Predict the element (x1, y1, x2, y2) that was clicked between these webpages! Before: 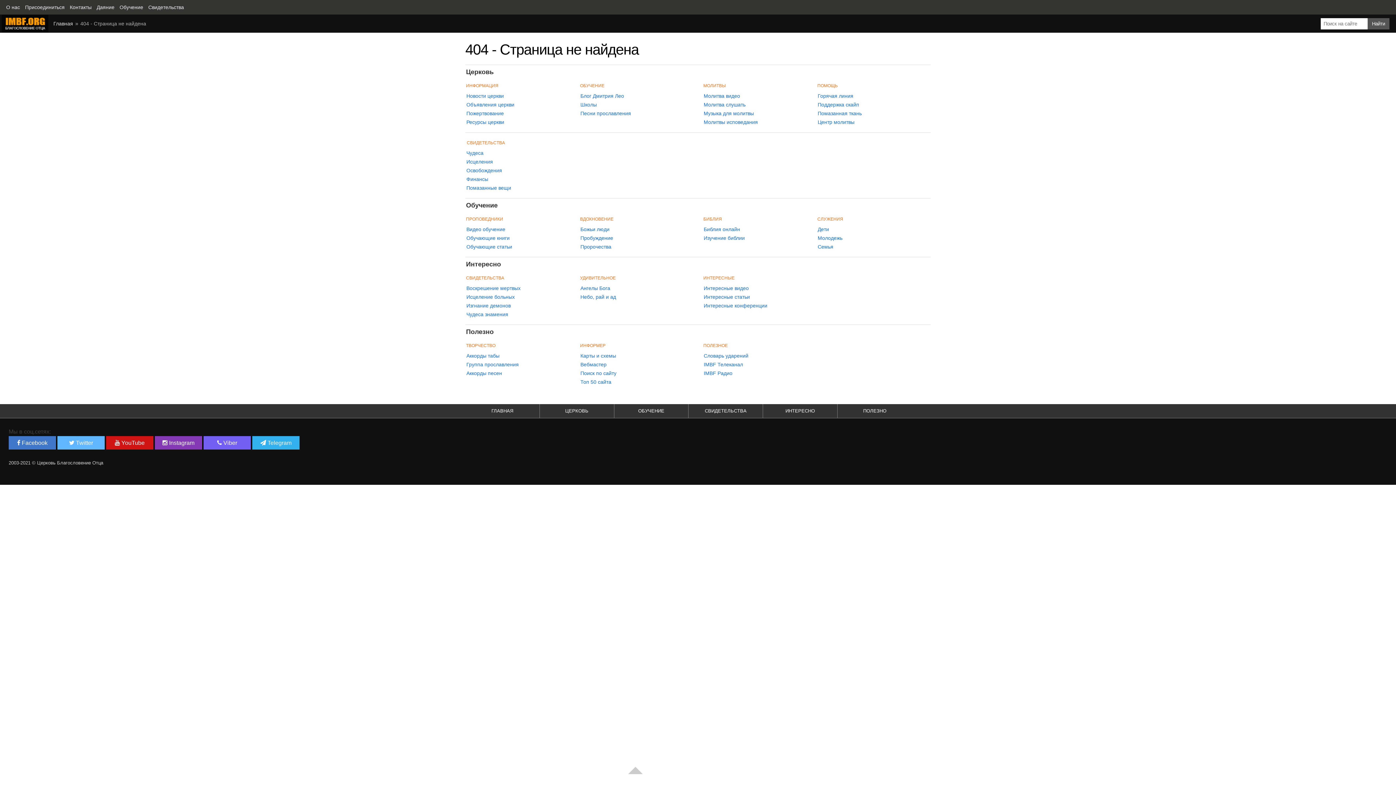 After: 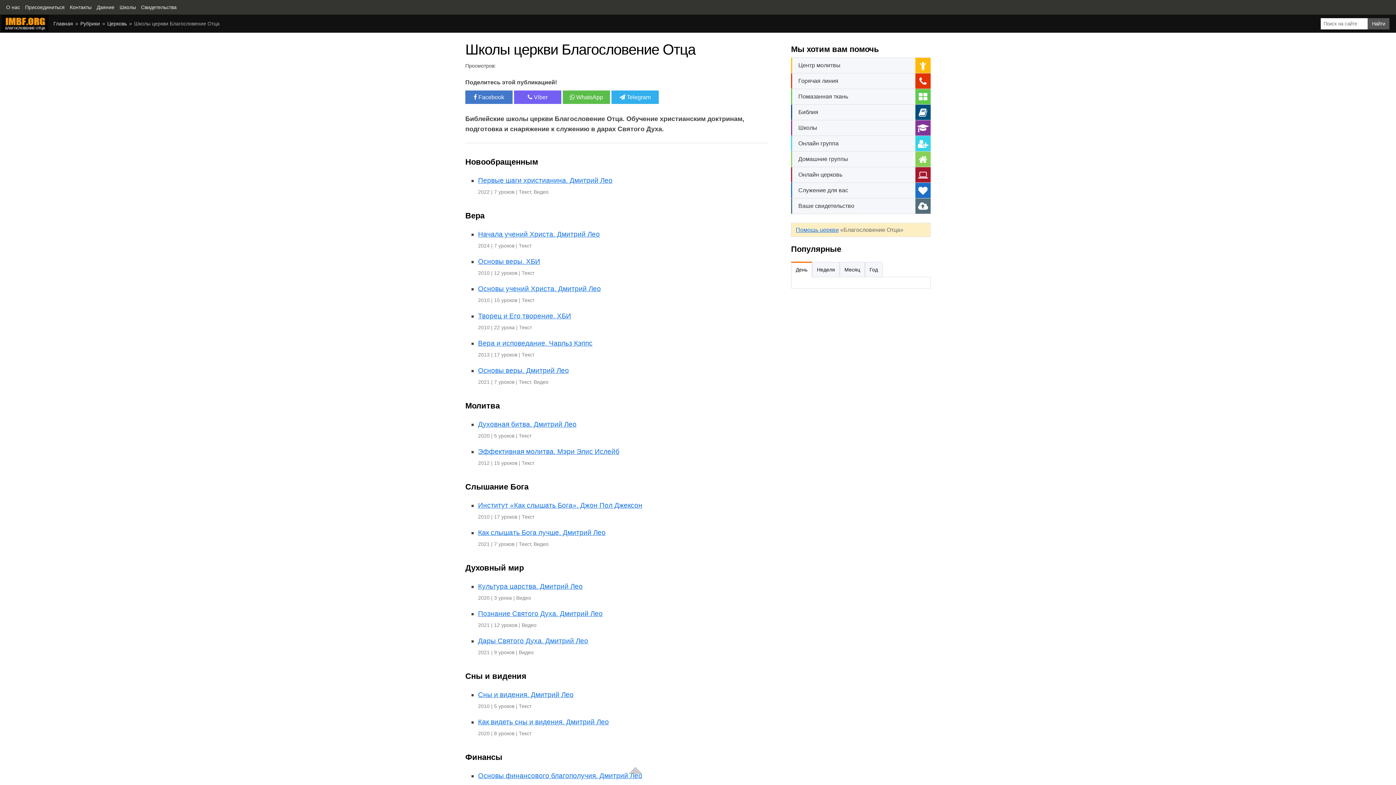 Action: label: Школы bbox: (580, 101, 596, 107)